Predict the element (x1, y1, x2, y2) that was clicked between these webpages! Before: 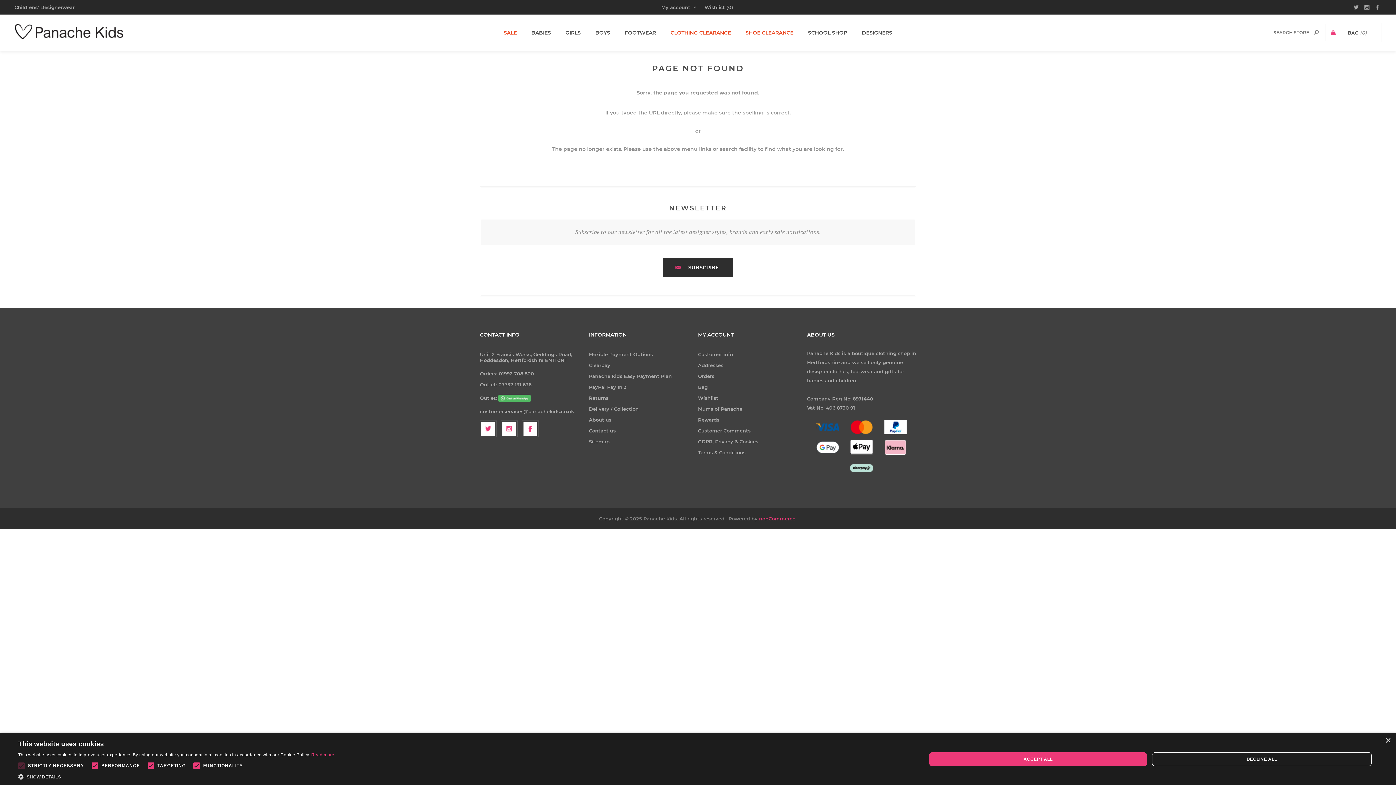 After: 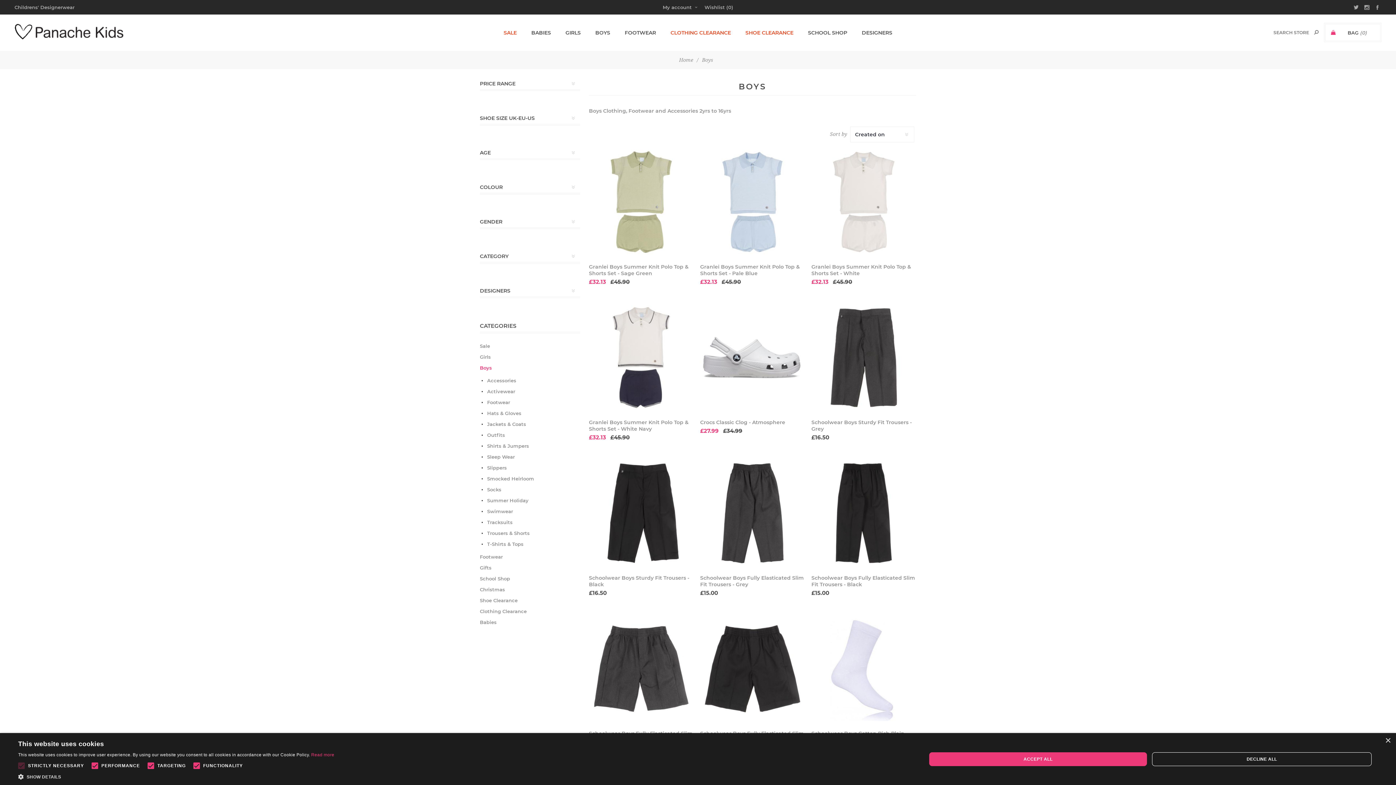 Action: label: BOYS bbox: (588, 25, 617, 39)